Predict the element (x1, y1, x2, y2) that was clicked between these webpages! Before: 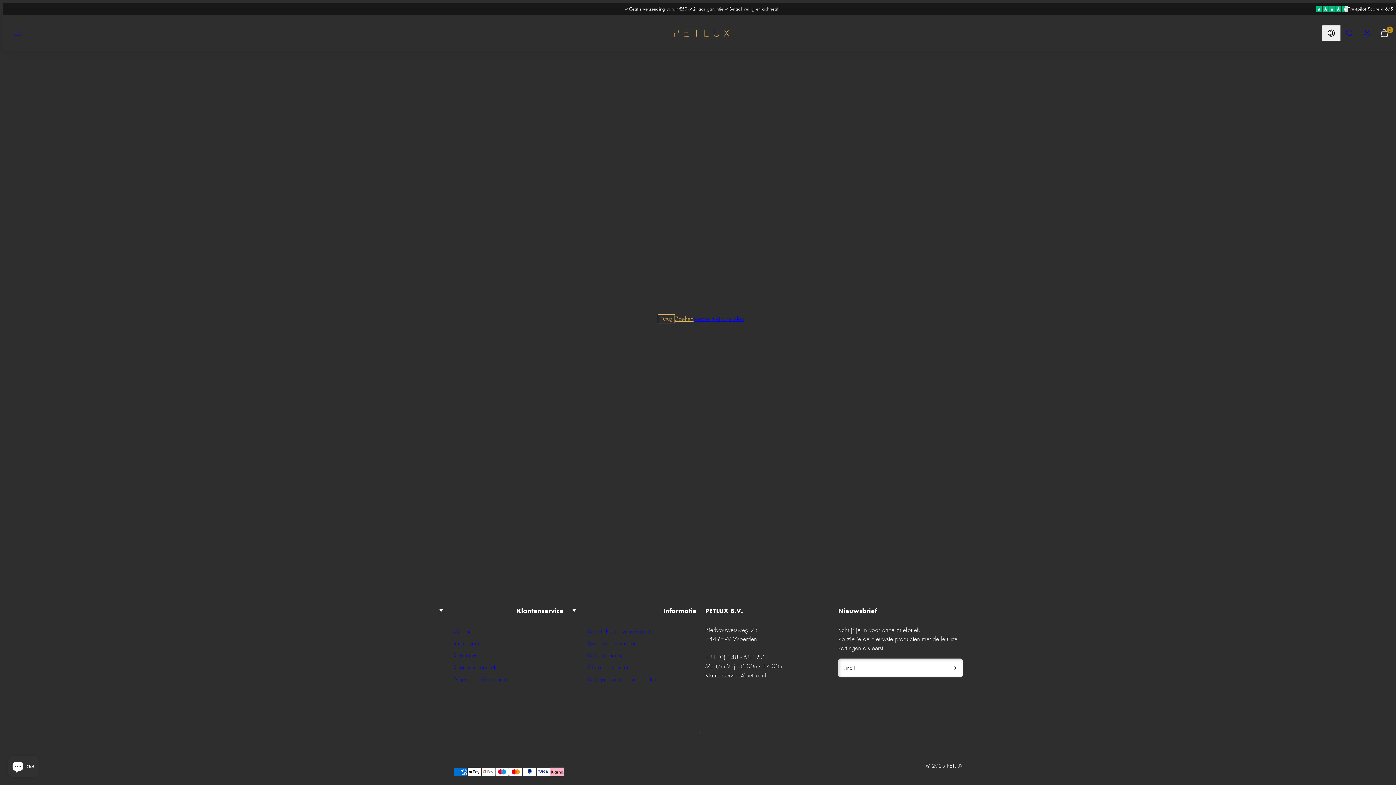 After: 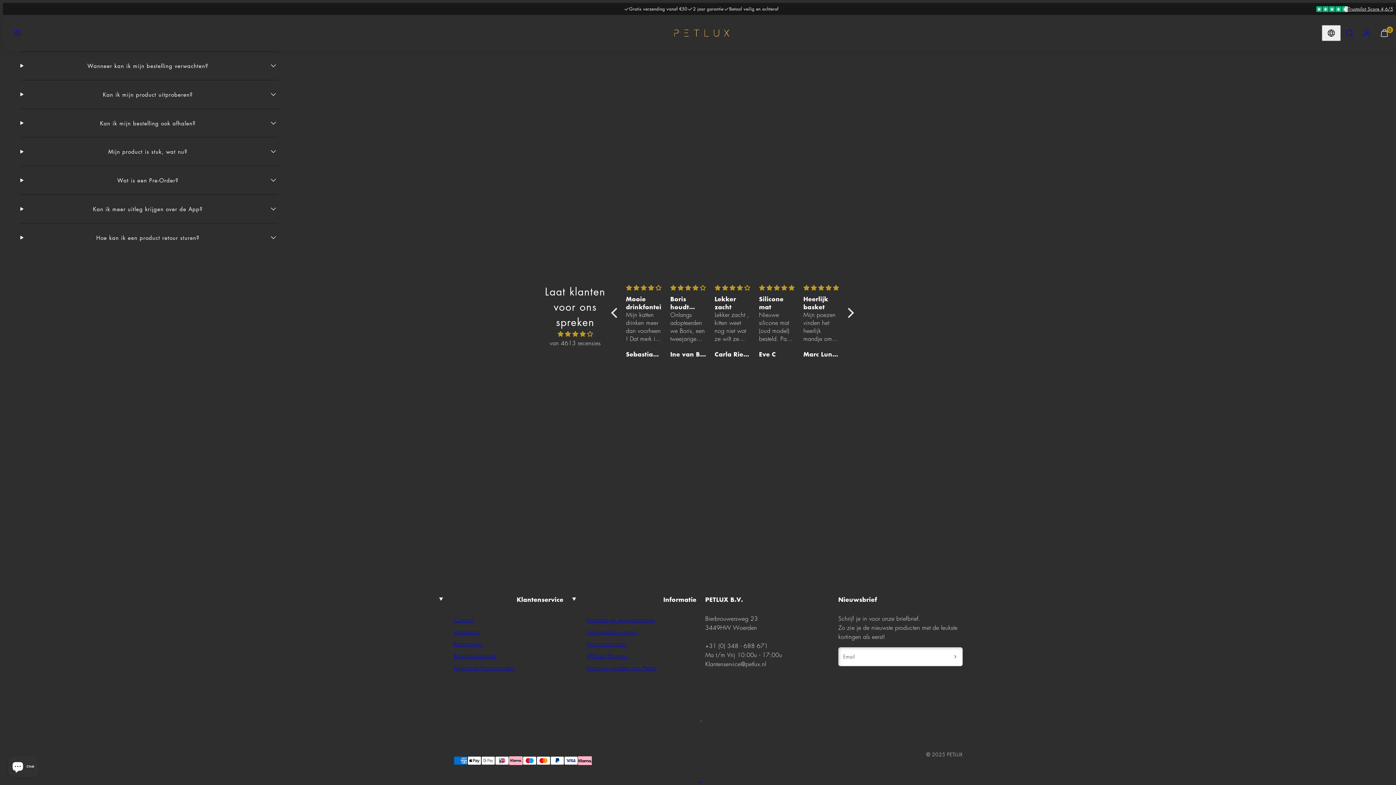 Action: label: Veelgestelde vragen bbox: (586, 637, 637, 649)